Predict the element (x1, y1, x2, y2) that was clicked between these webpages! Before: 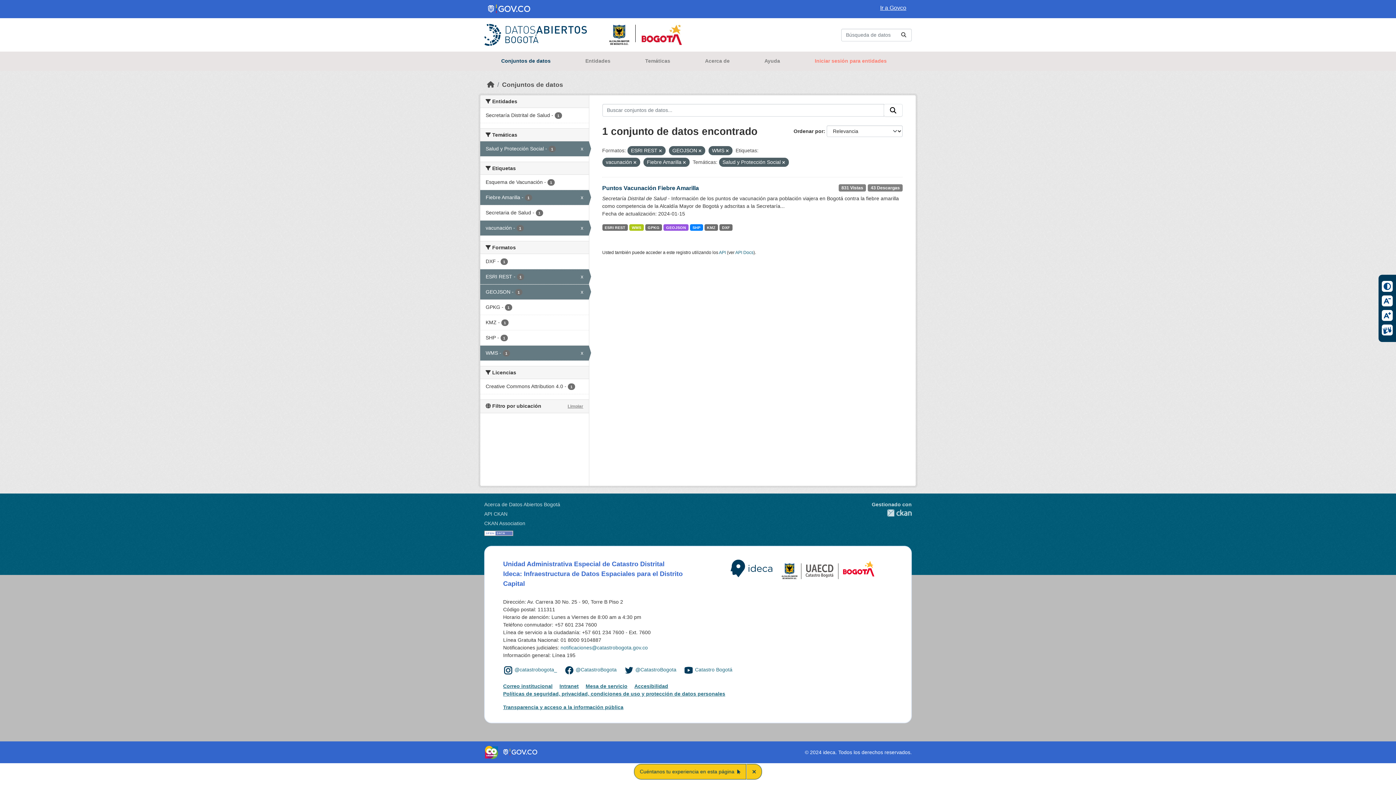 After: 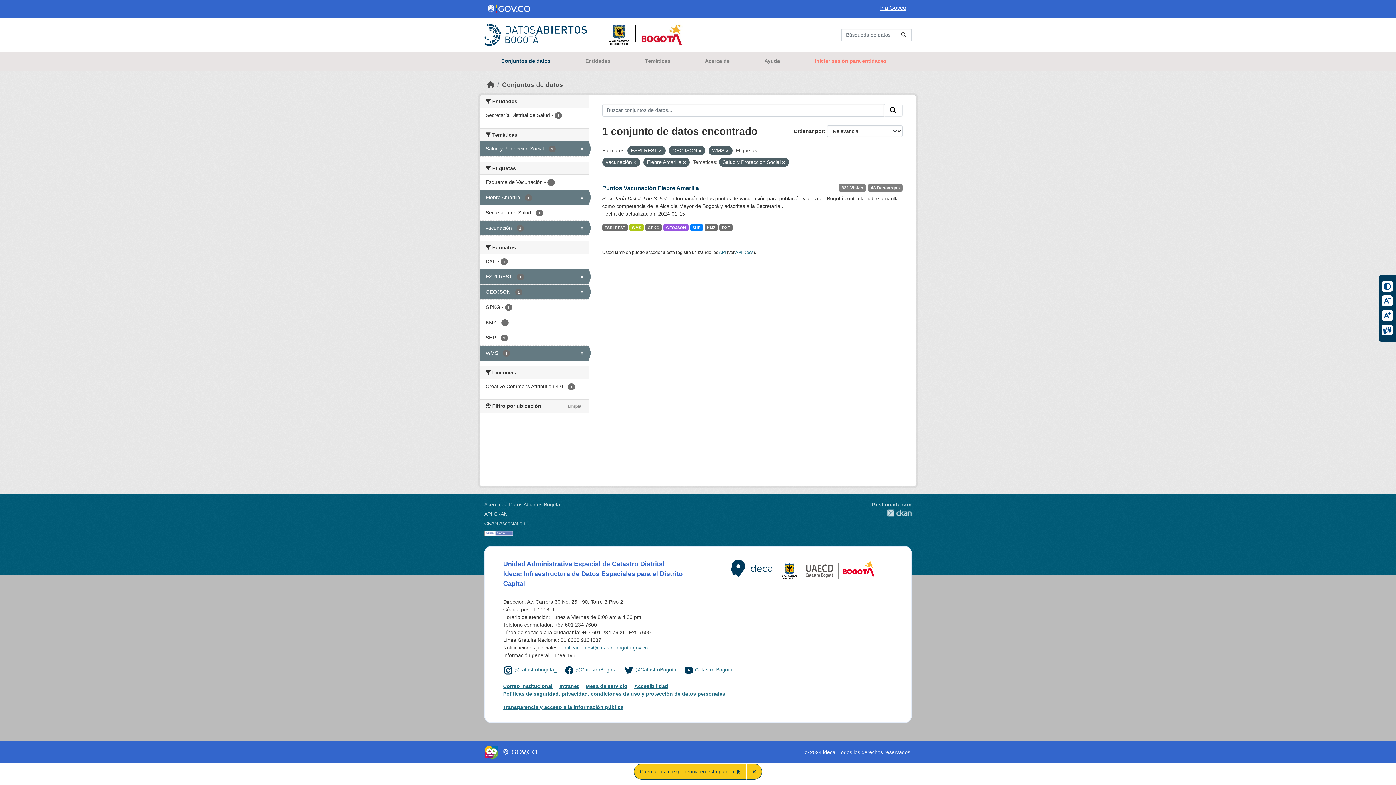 Action: label: Ir a Govco bbox: (880, 4, 912, 10)